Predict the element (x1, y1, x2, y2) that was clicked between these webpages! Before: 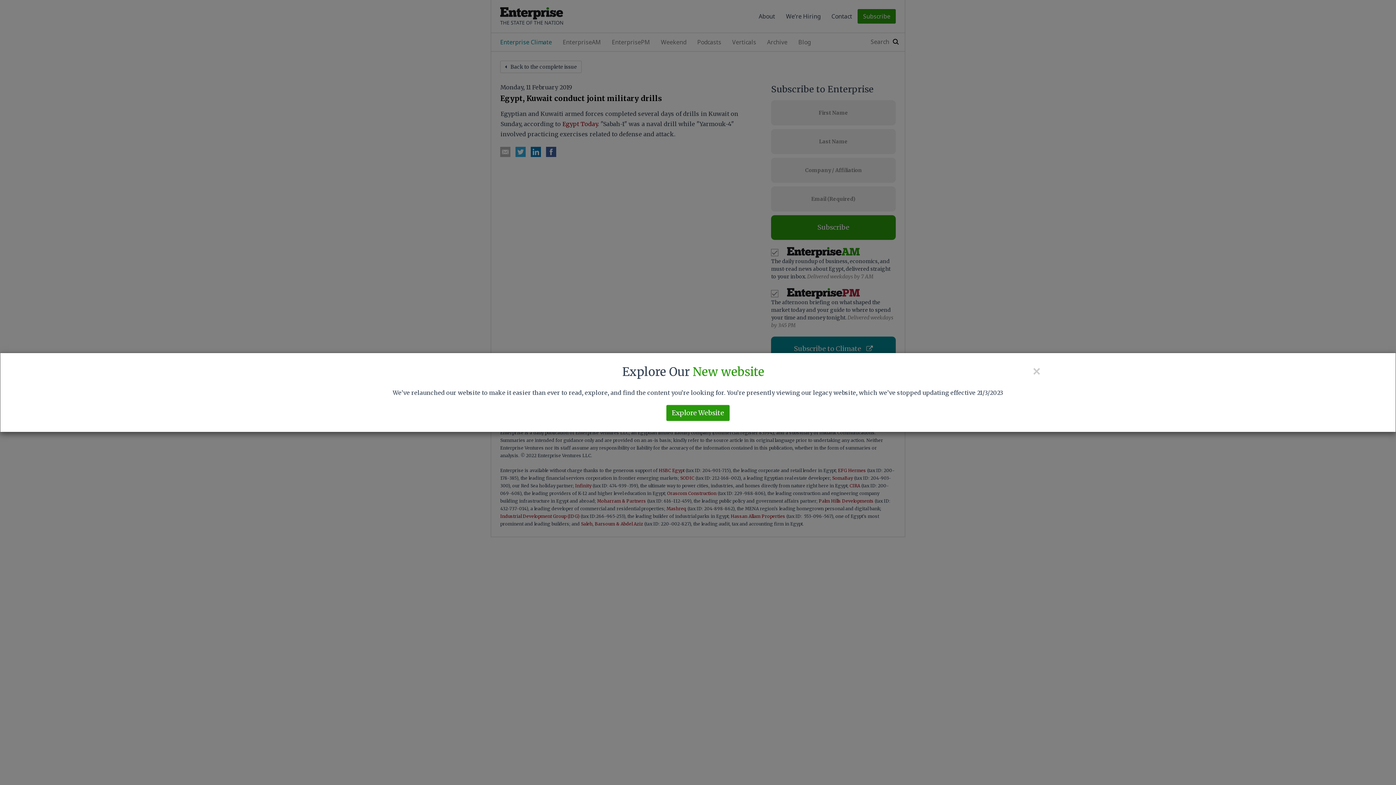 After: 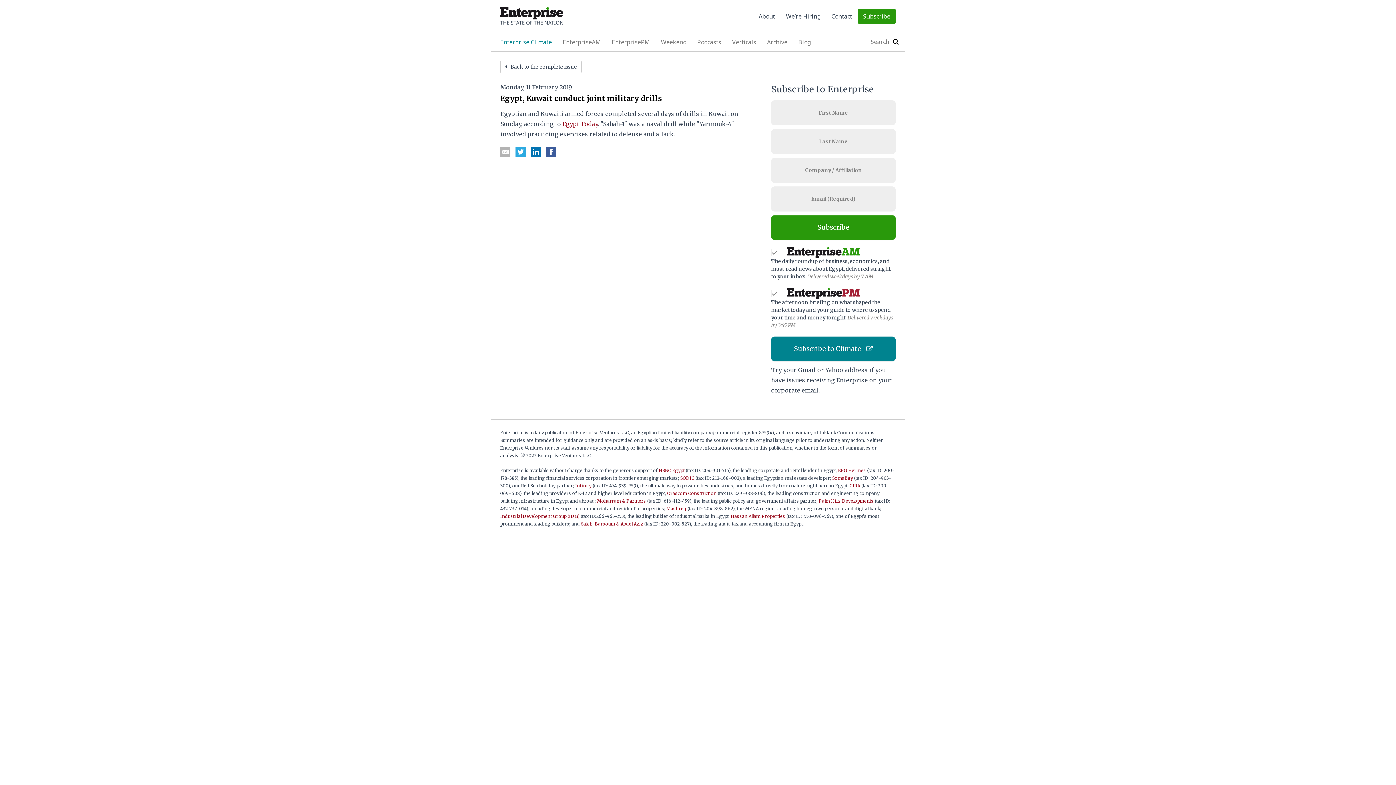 Action: label: × bbox: (1032, 364, 1041, 378)